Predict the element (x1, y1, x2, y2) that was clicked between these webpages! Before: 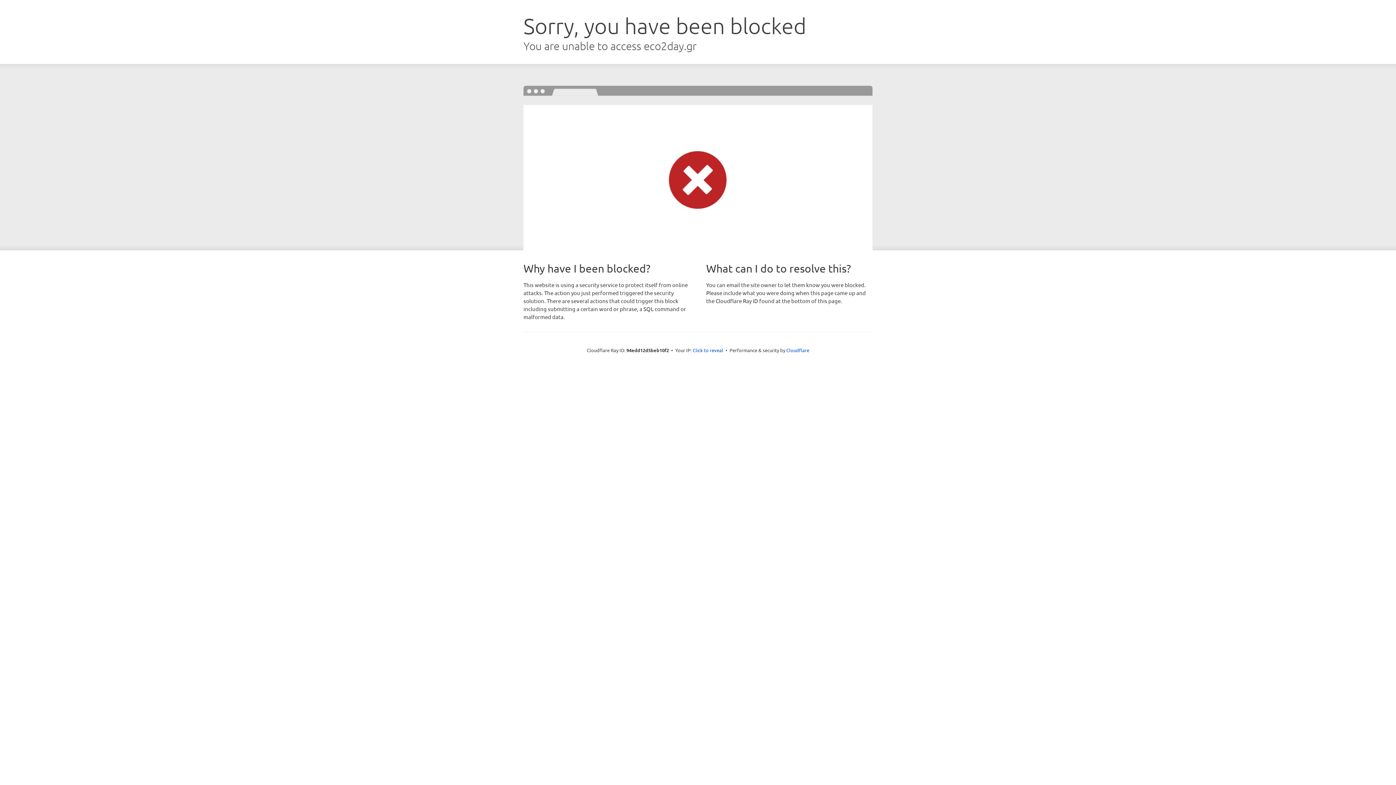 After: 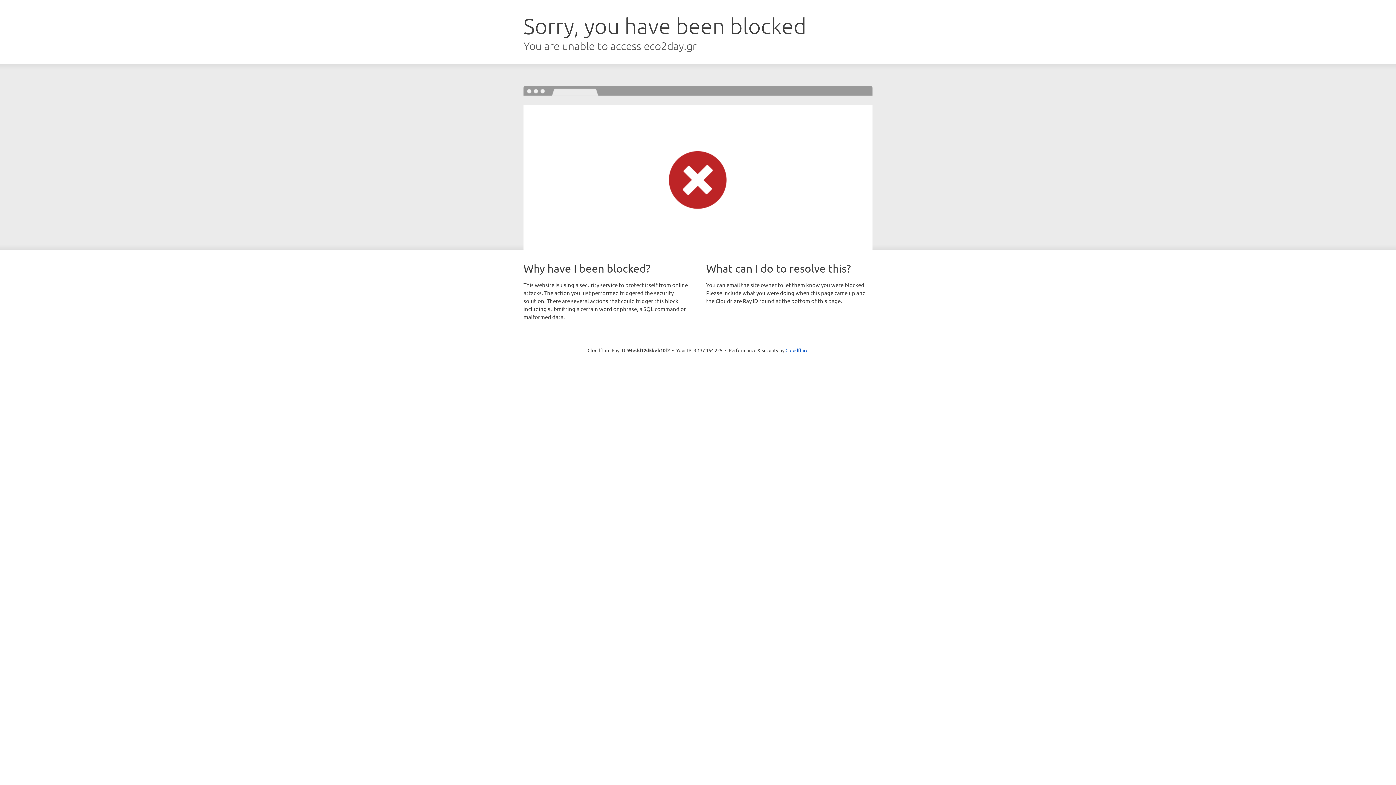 Action: bbox: (692, 346, 723, 353) label: Click to reveal